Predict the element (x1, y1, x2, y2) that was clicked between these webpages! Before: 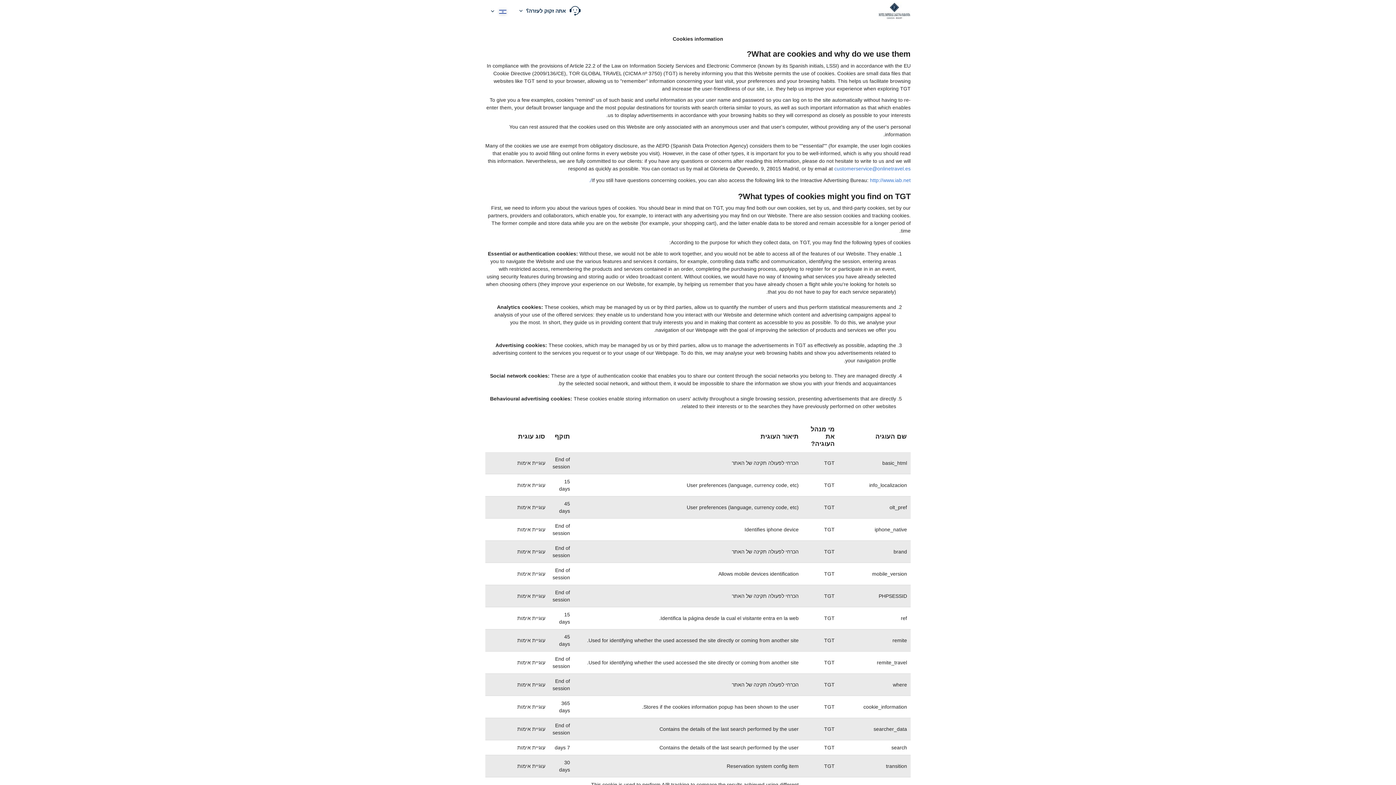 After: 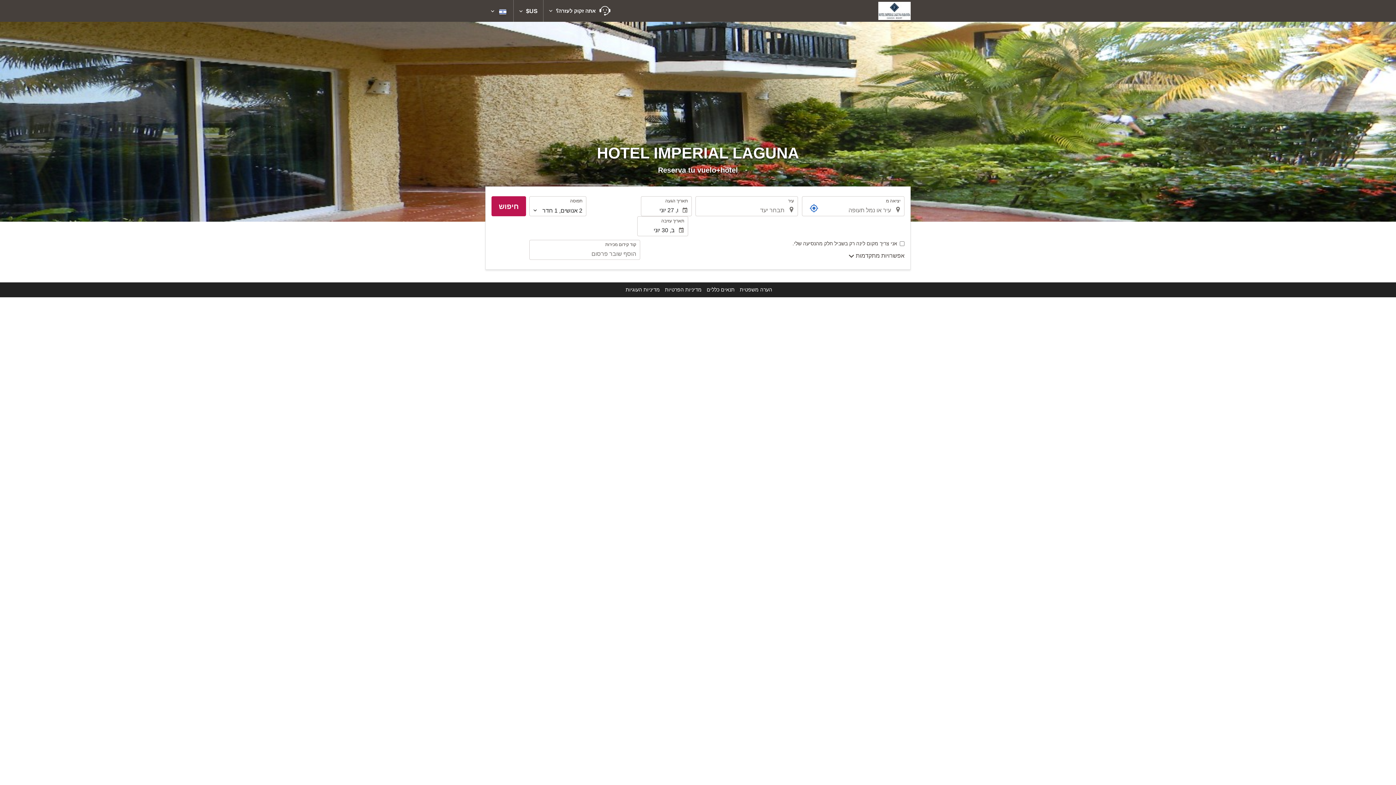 Action: bbox: (878, 0, 910, 21)